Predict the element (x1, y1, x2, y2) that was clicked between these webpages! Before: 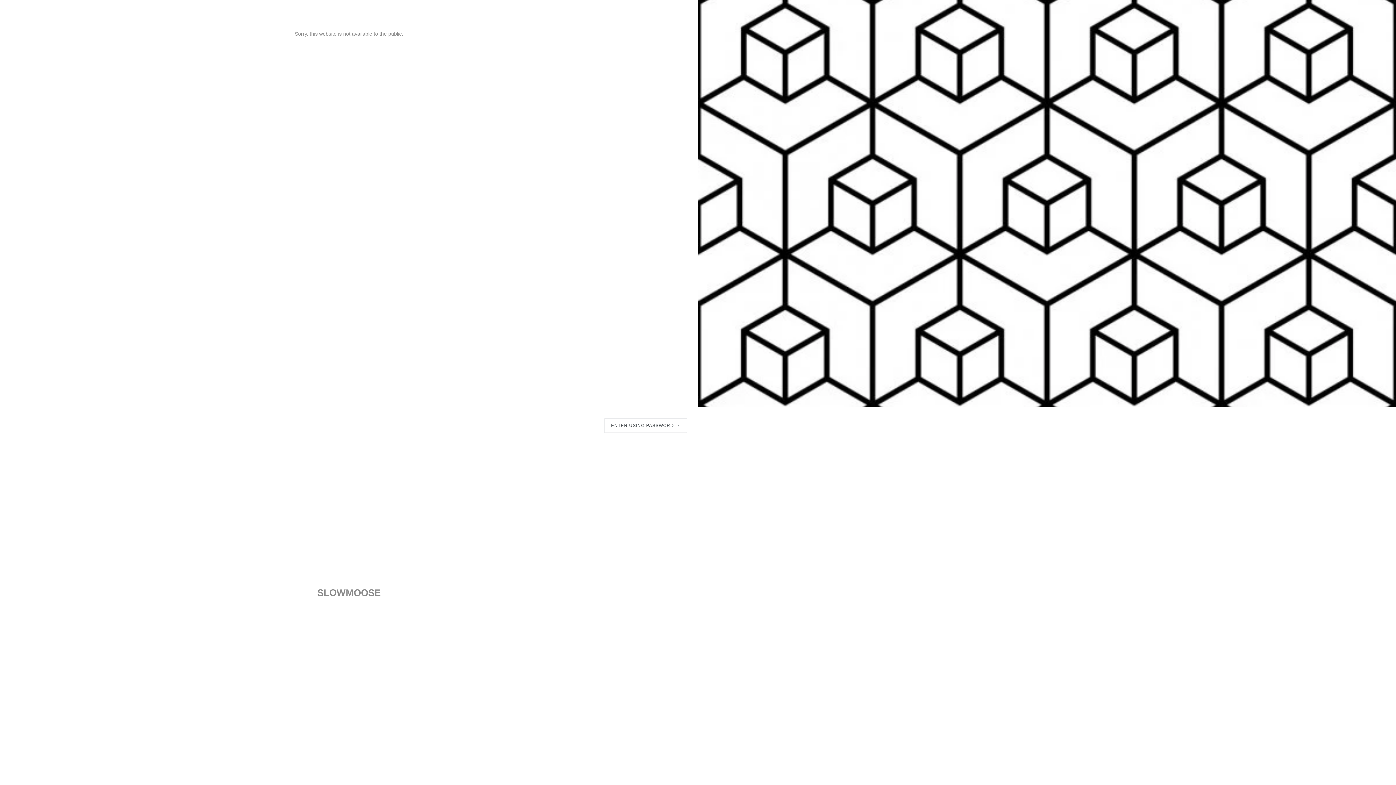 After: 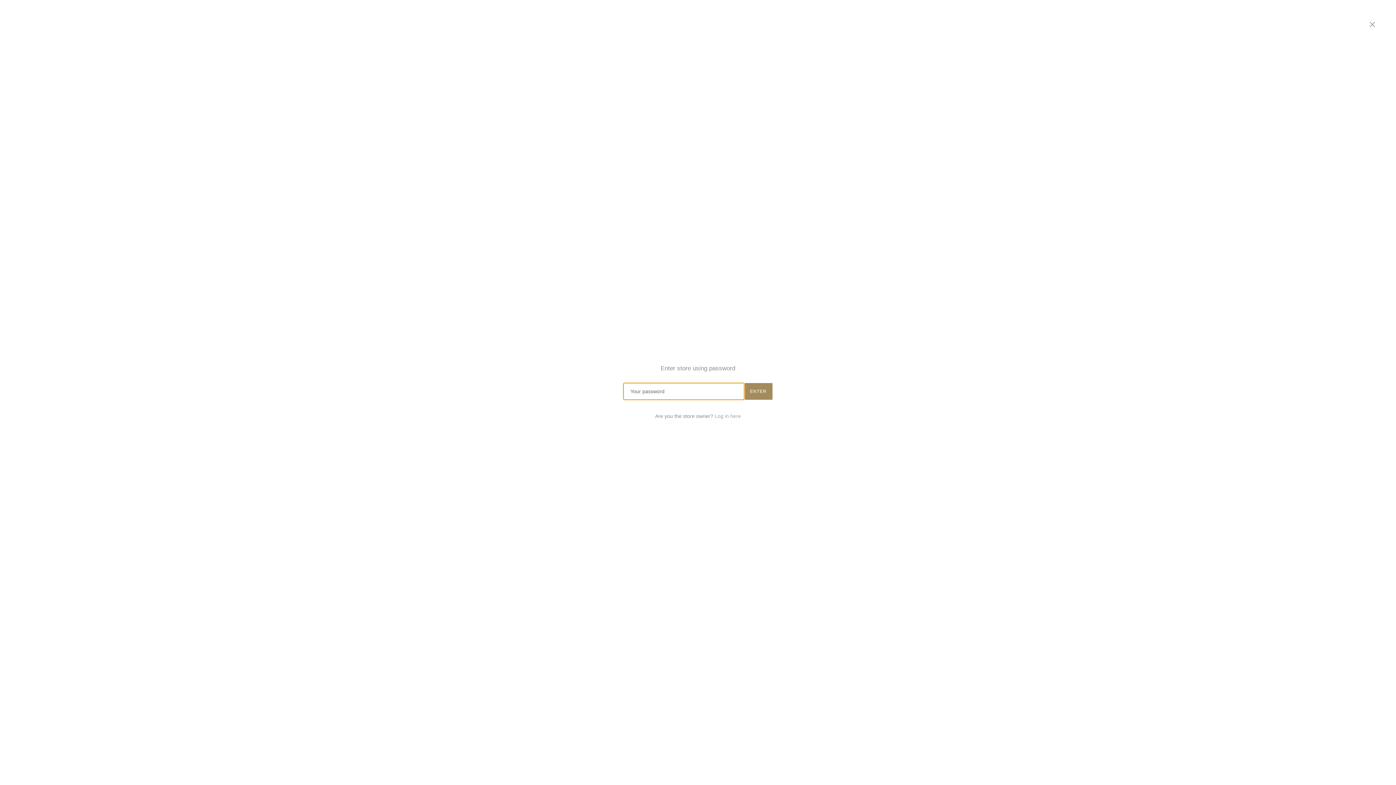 Action: bbox: (604, 418, 687, 433) label: ENTER USING PASSWORD →